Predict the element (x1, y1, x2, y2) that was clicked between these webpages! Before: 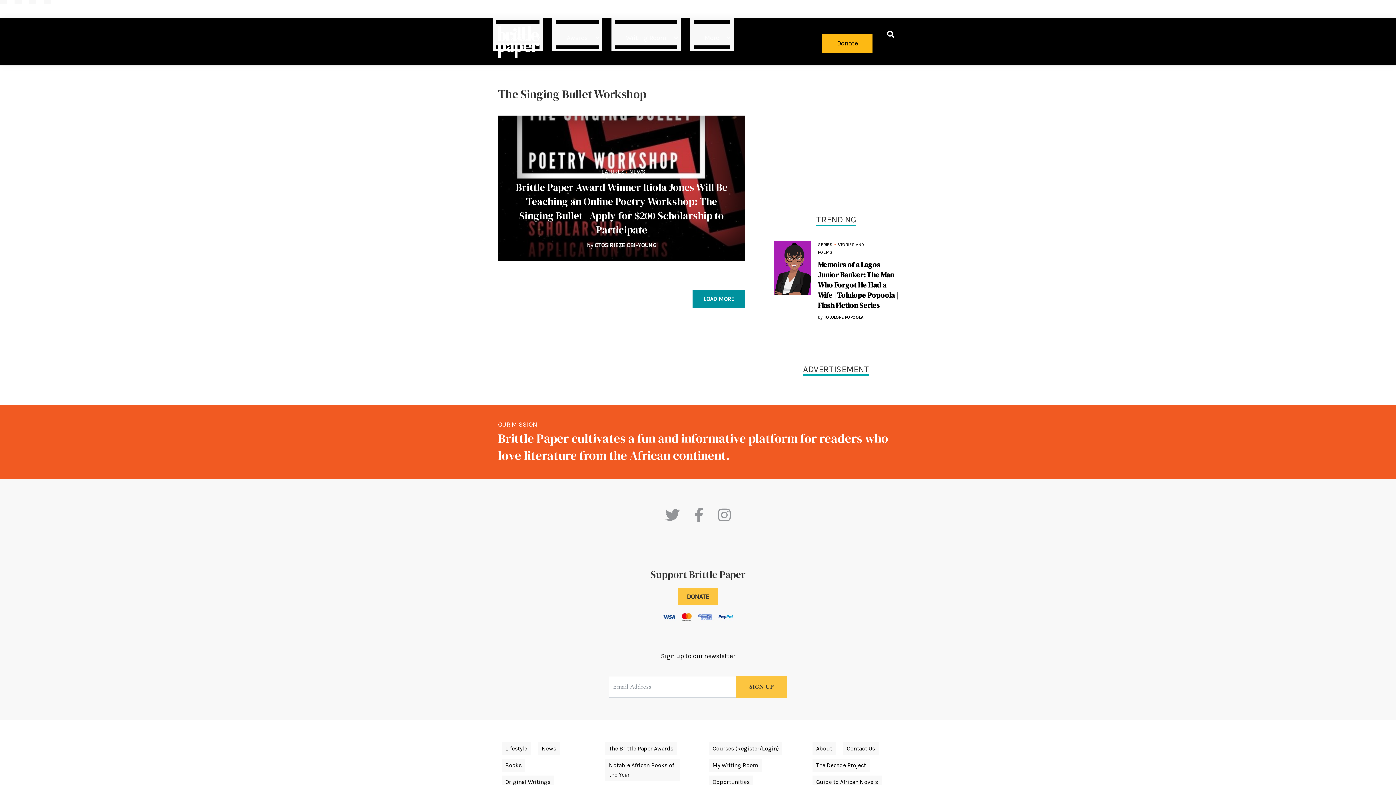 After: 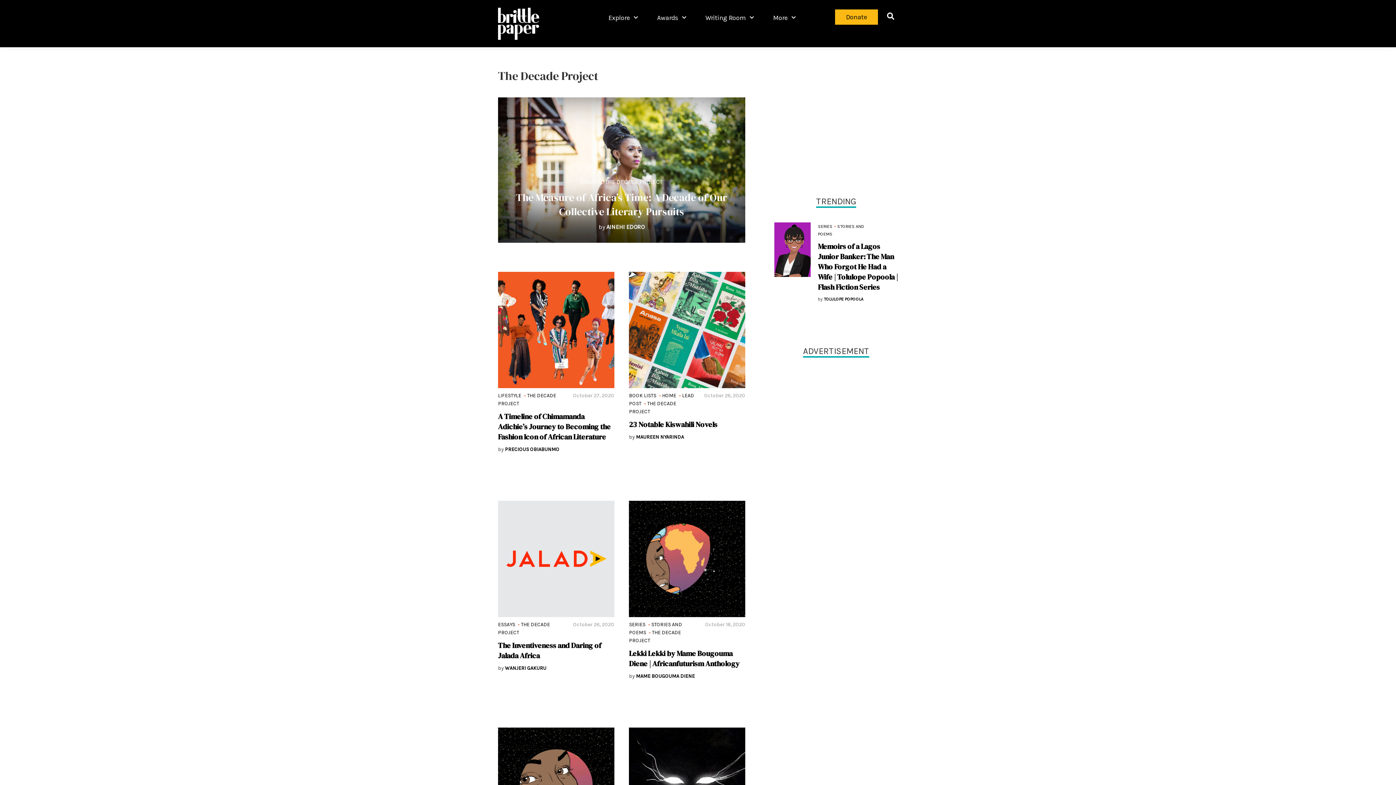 Action: bbox: (816, 762, 866, 769) label: The Decade Project